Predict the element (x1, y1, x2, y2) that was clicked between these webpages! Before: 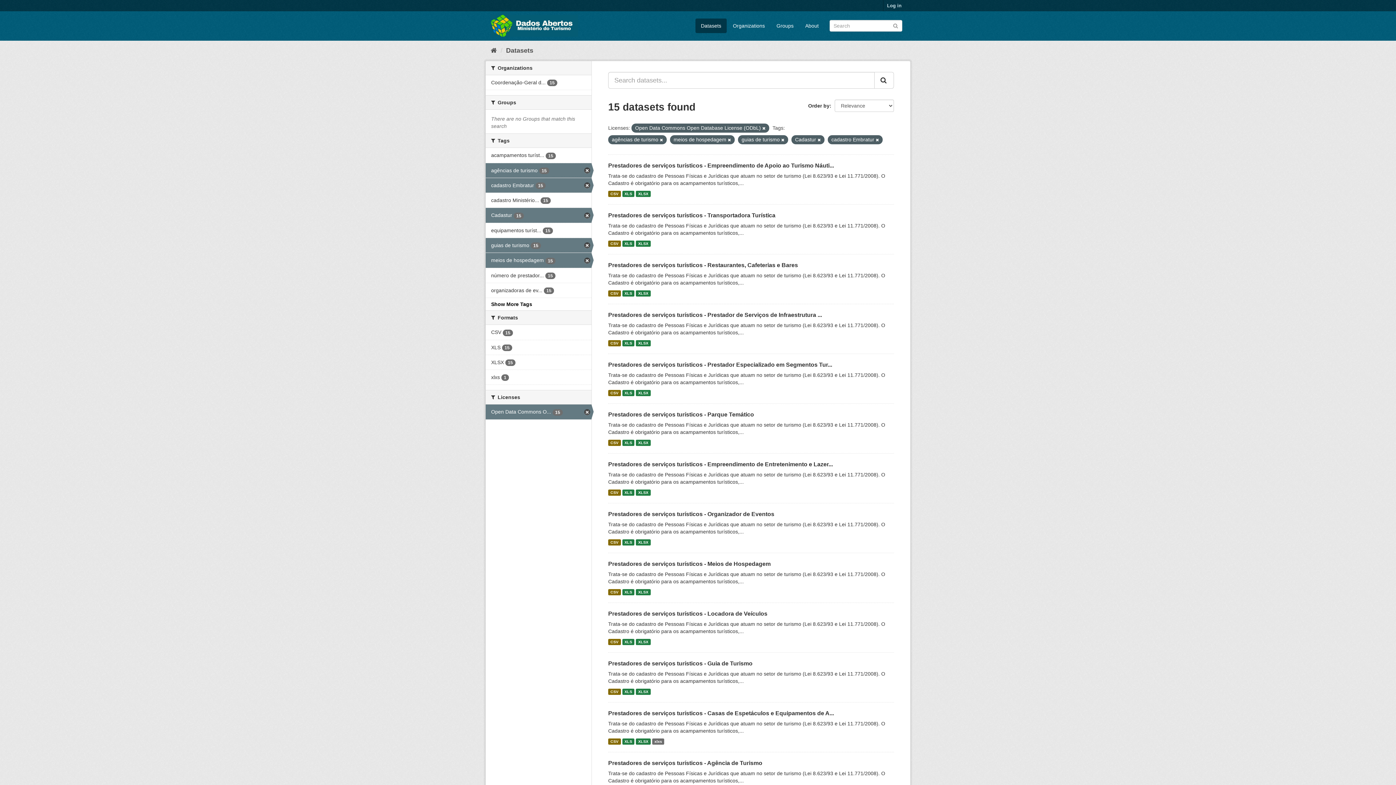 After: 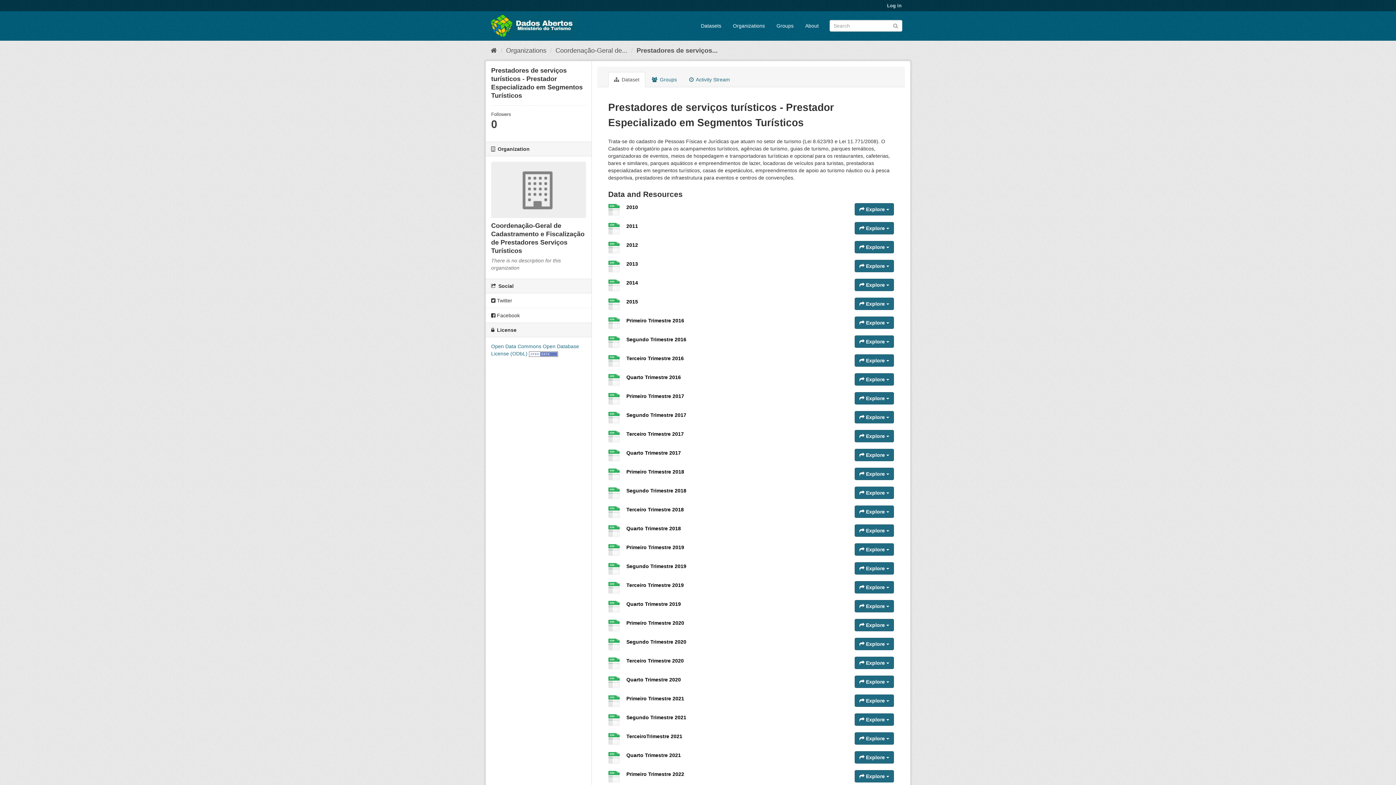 Action: bbox: (636, 390, 650, 396) label: XLSX